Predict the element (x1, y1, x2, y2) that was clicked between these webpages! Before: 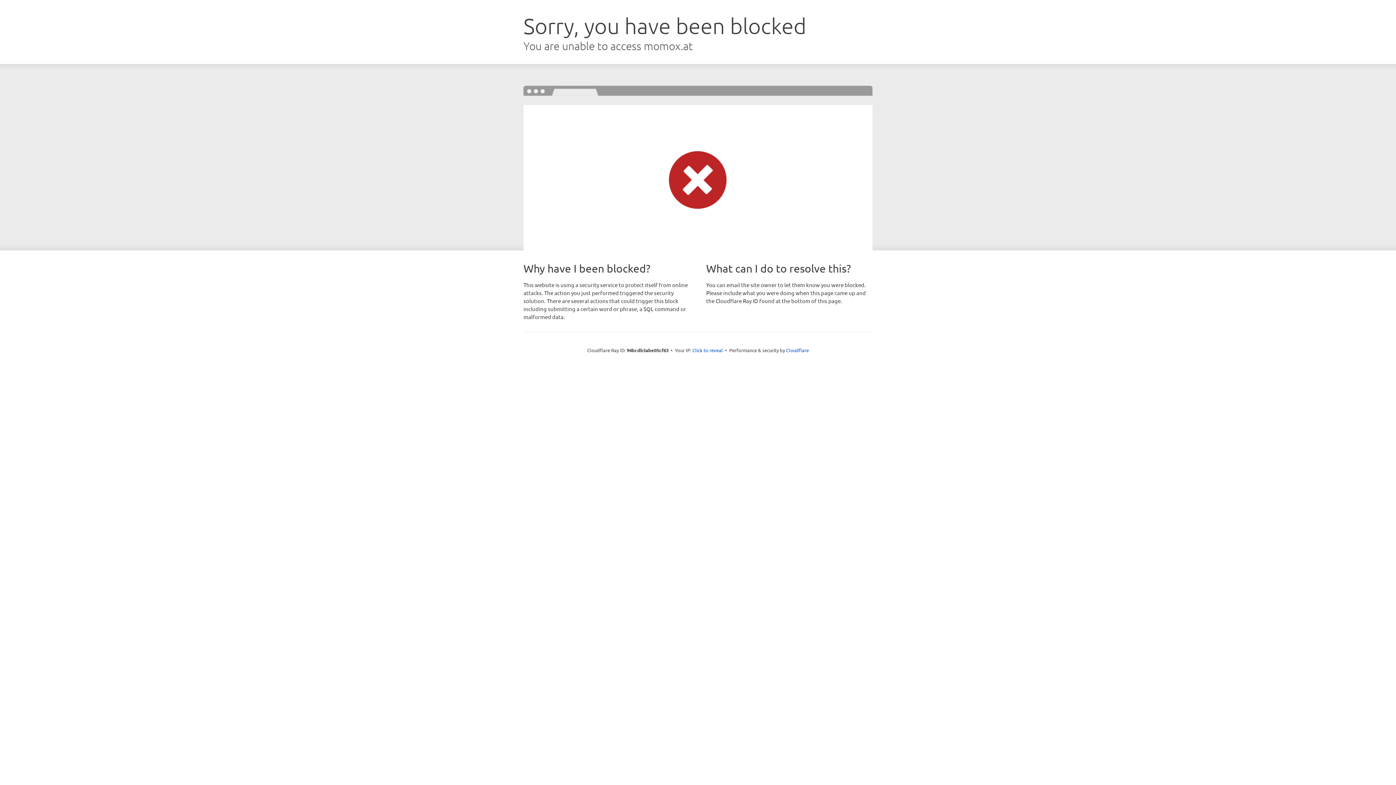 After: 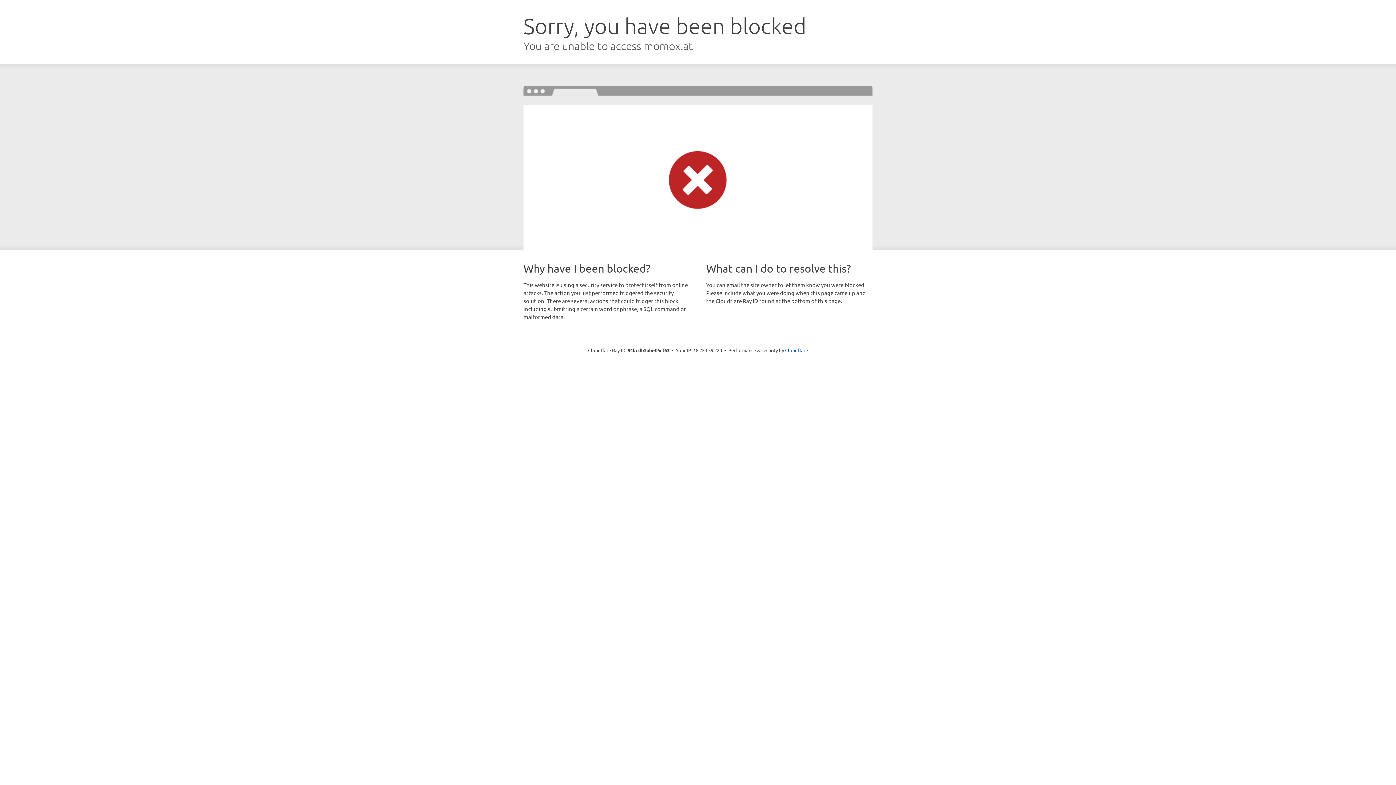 Action: label: Click to reveal bbox: (692, 346, 723, 353)